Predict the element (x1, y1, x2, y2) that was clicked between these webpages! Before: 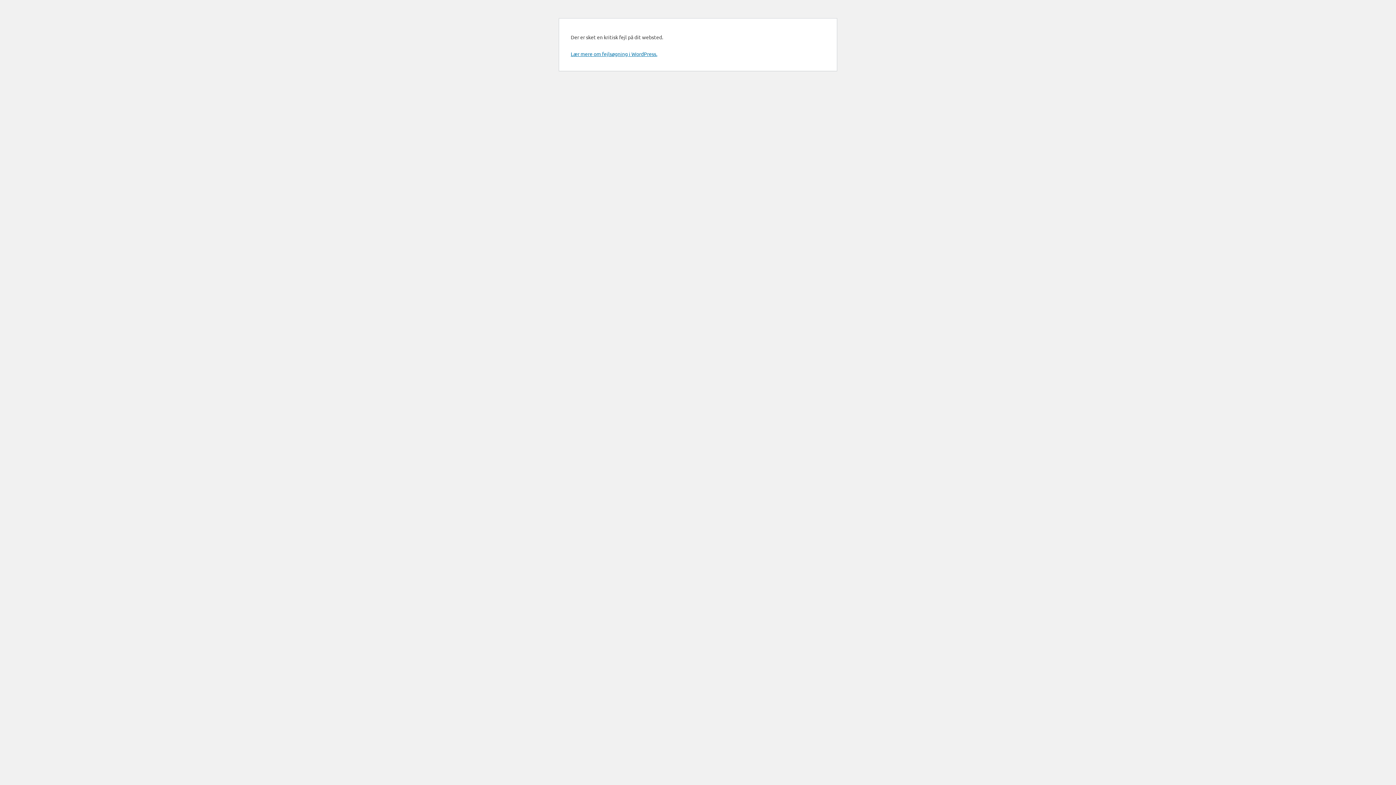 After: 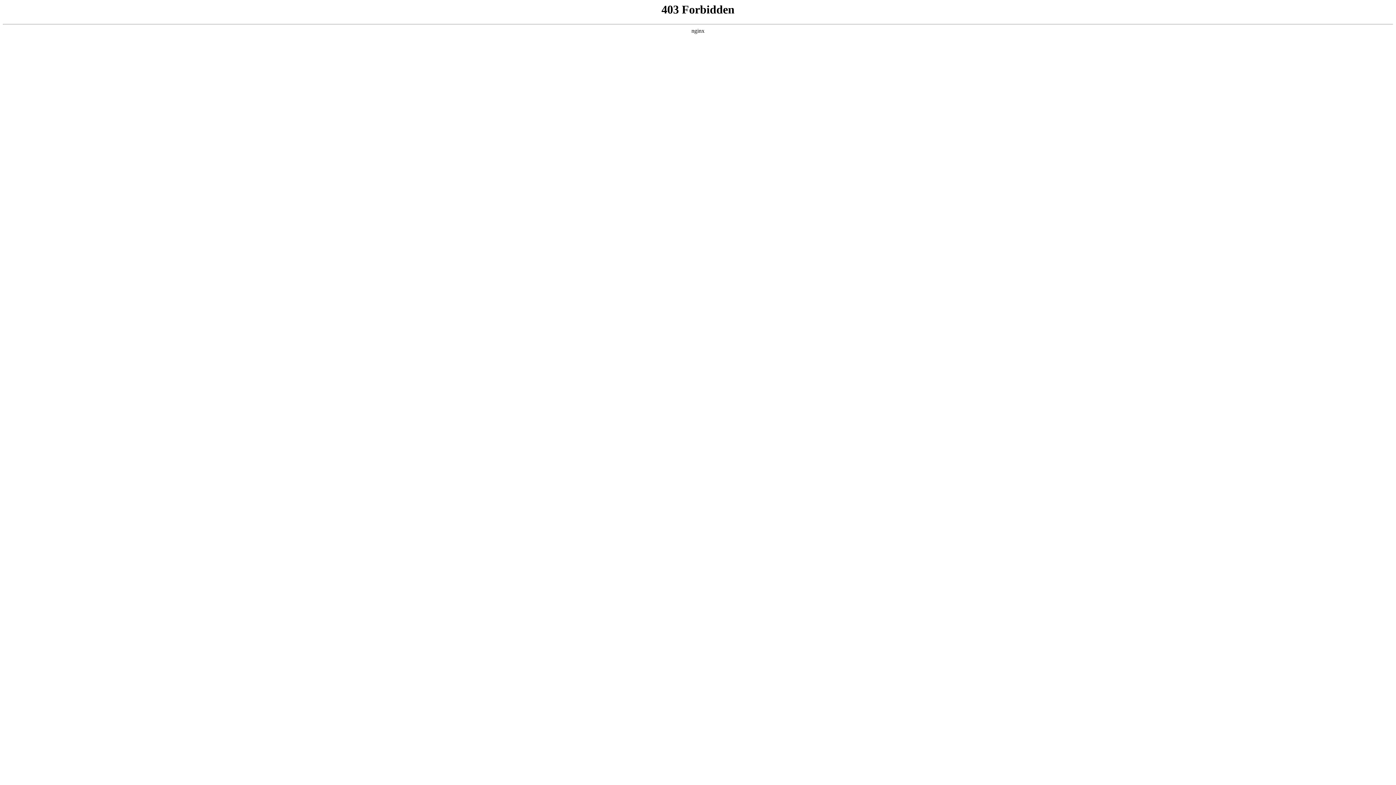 Action: bbox: (570, 50, 657, 57) label: Lær mere om fejlsøgning i WordPress.